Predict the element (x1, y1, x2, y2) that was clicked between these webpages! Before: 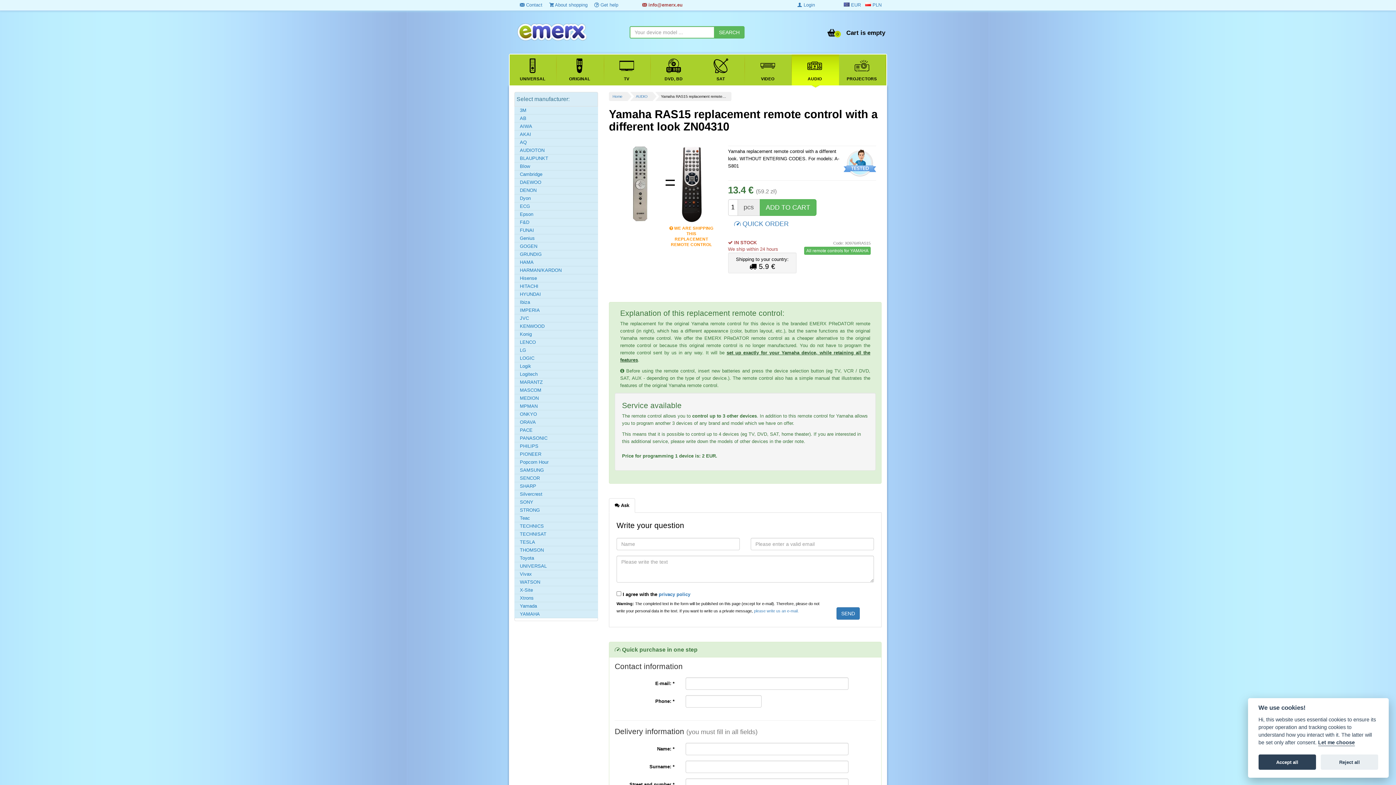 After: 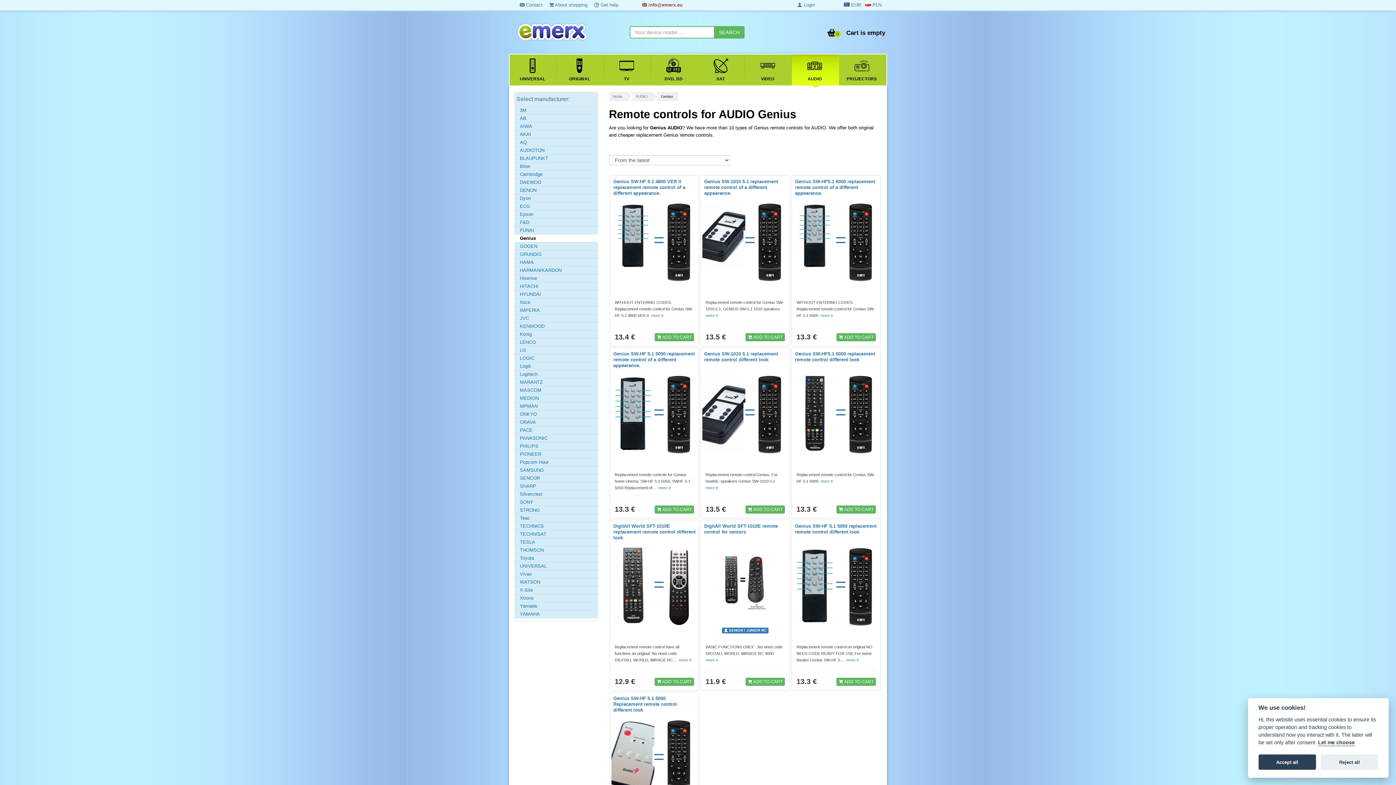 Action: bbox: (520, 235, 596, 241) label: Genius